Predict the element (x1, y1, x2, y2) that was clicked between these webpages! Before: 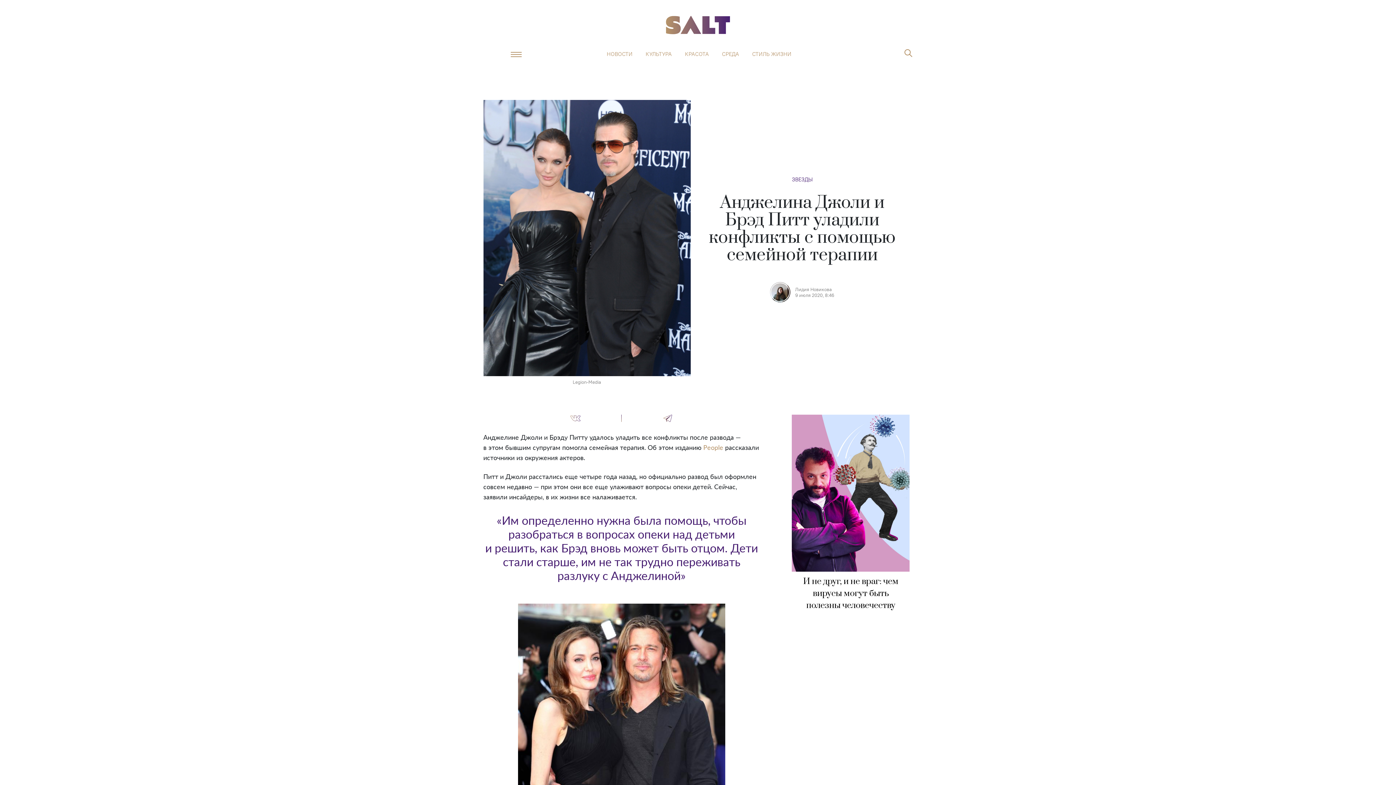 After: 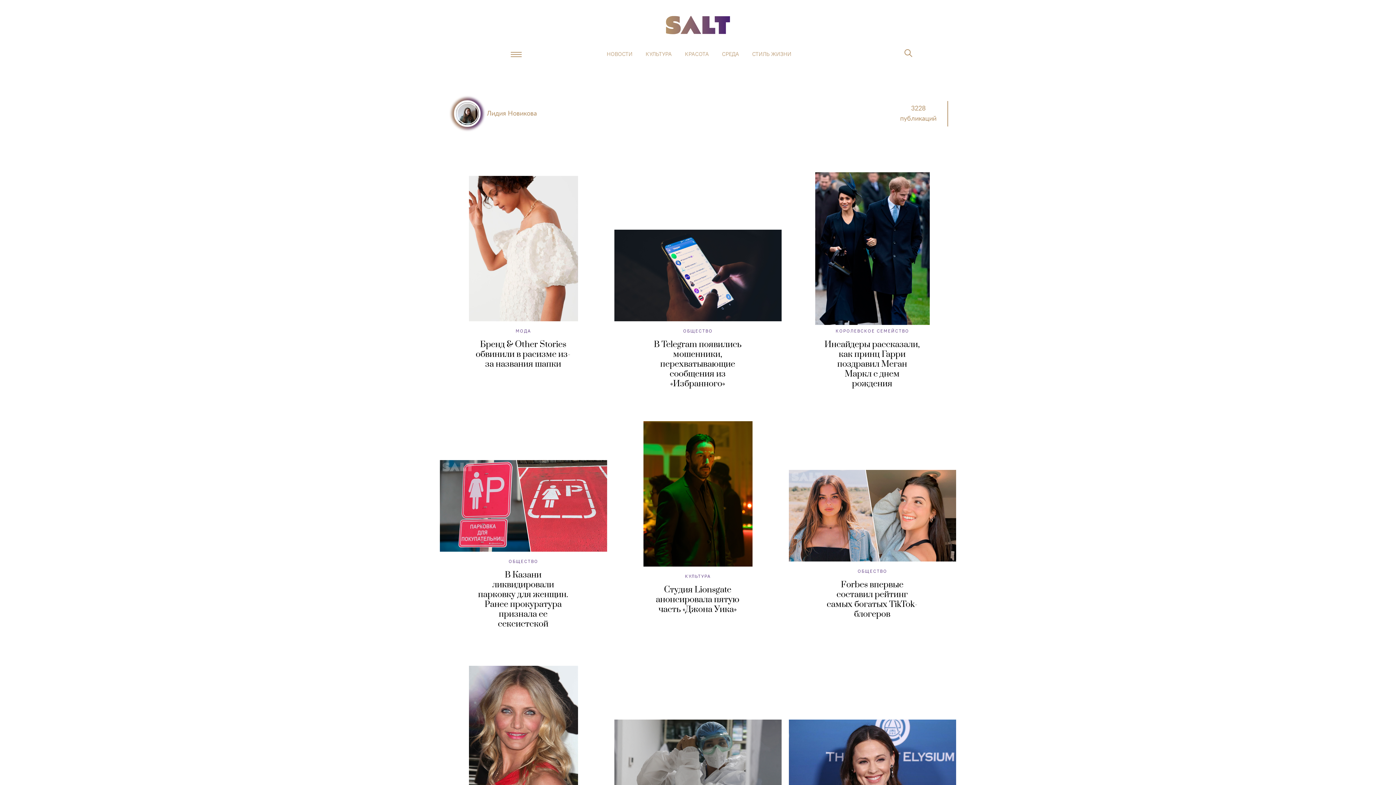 Action: label: Лидия Новикова
9 июля 2020, 8:46 bbox: (770, 282, 834, 302)